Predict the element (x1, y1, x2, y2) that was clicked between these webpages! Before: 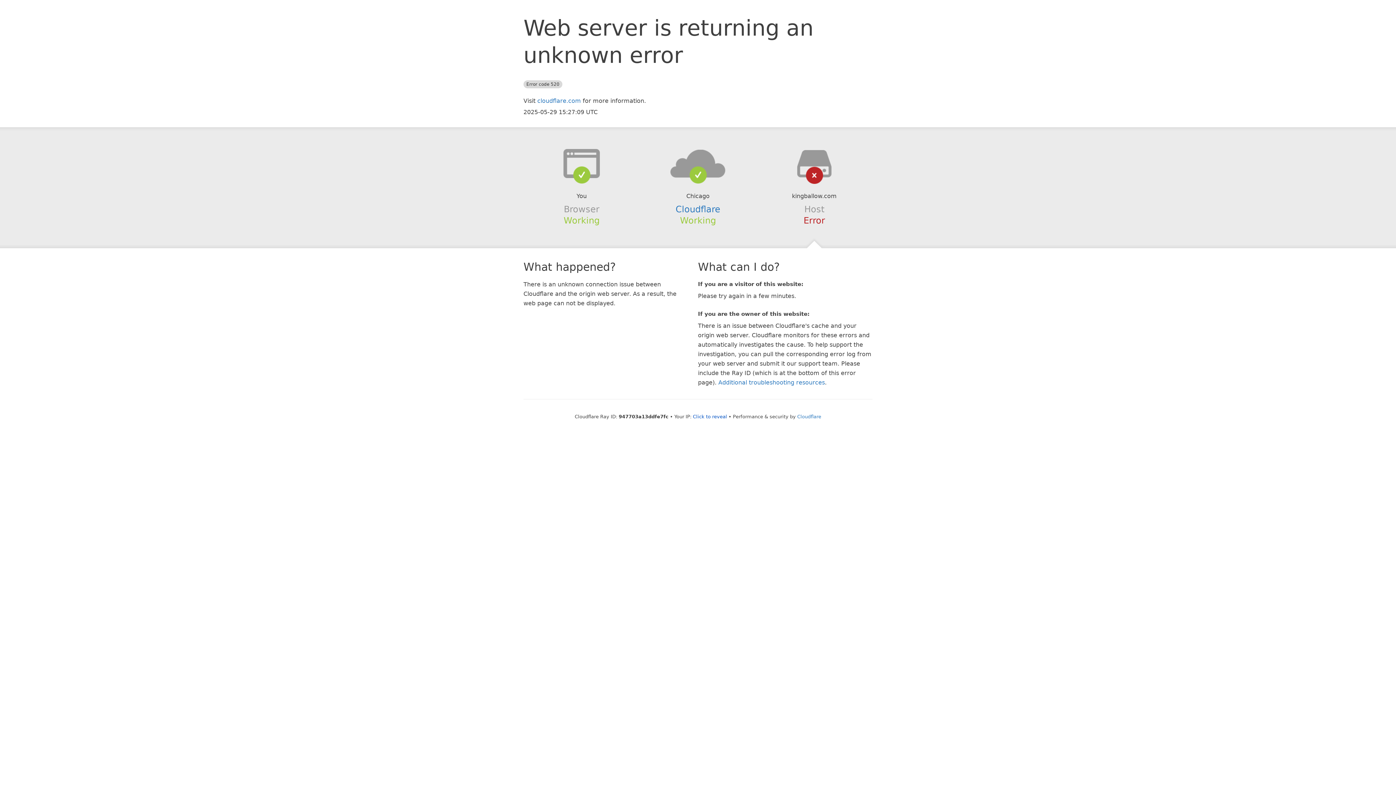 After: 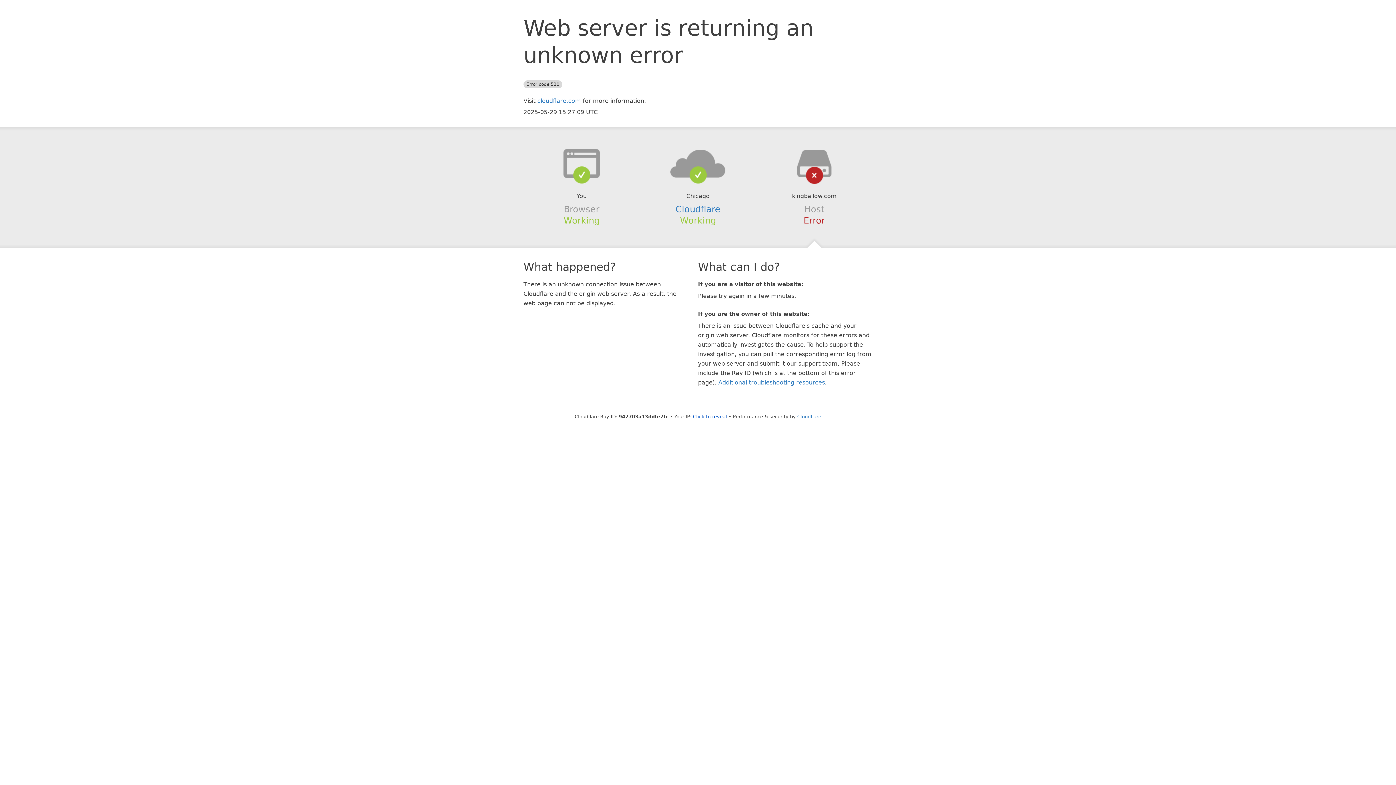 Action: bbox: (639, 148, 756, 178)